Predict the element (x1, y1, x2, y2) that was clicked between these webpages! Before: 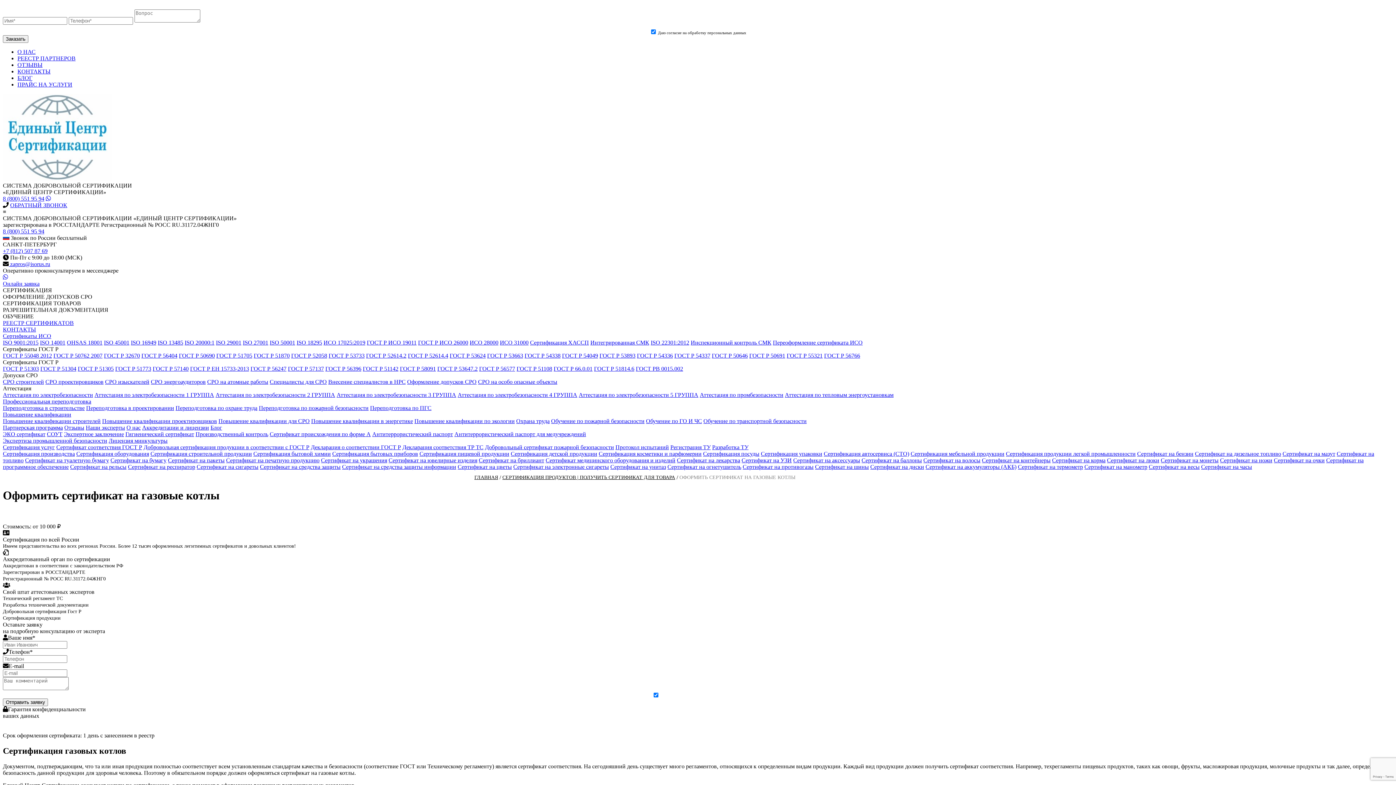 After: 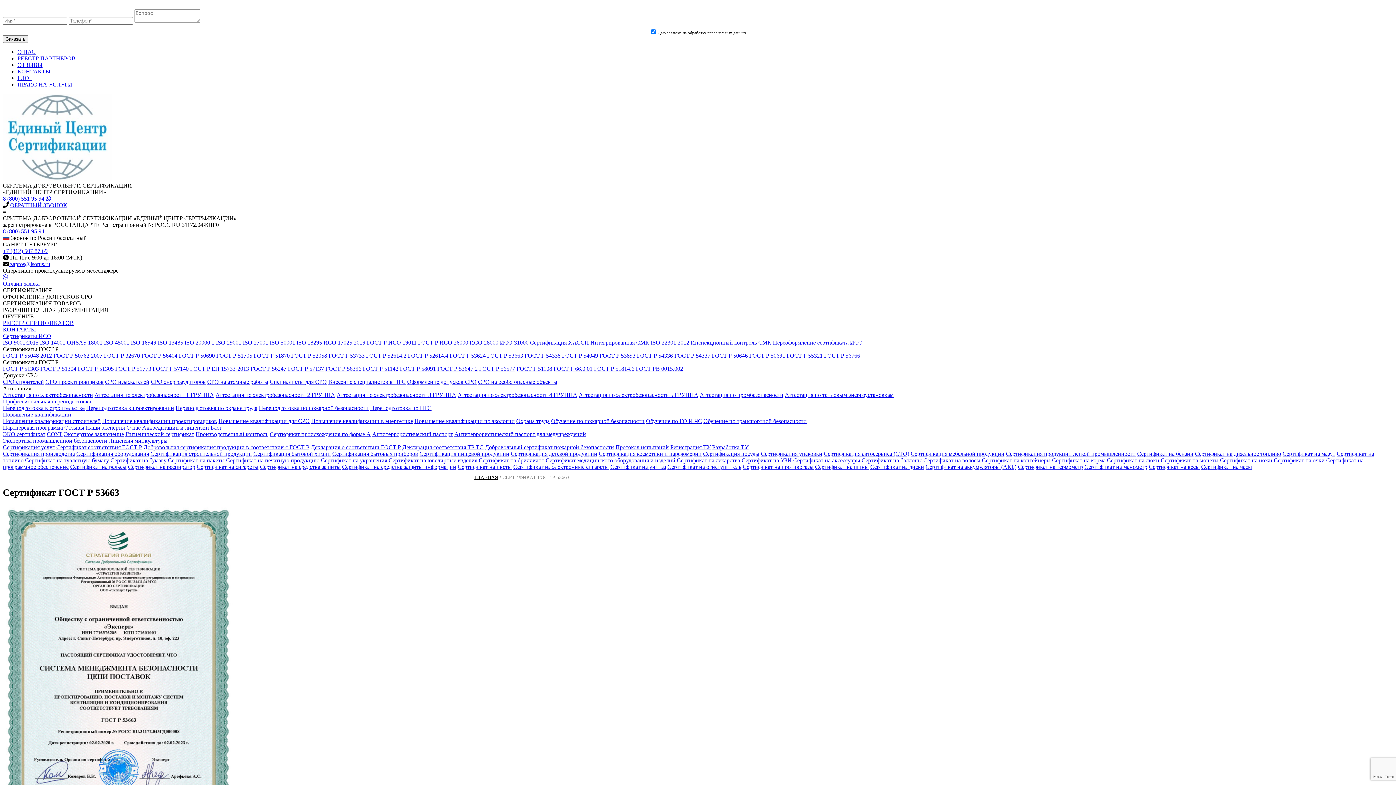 Action: bbox: (487, 352, 523, 358) label: ГОСТ Р 53663